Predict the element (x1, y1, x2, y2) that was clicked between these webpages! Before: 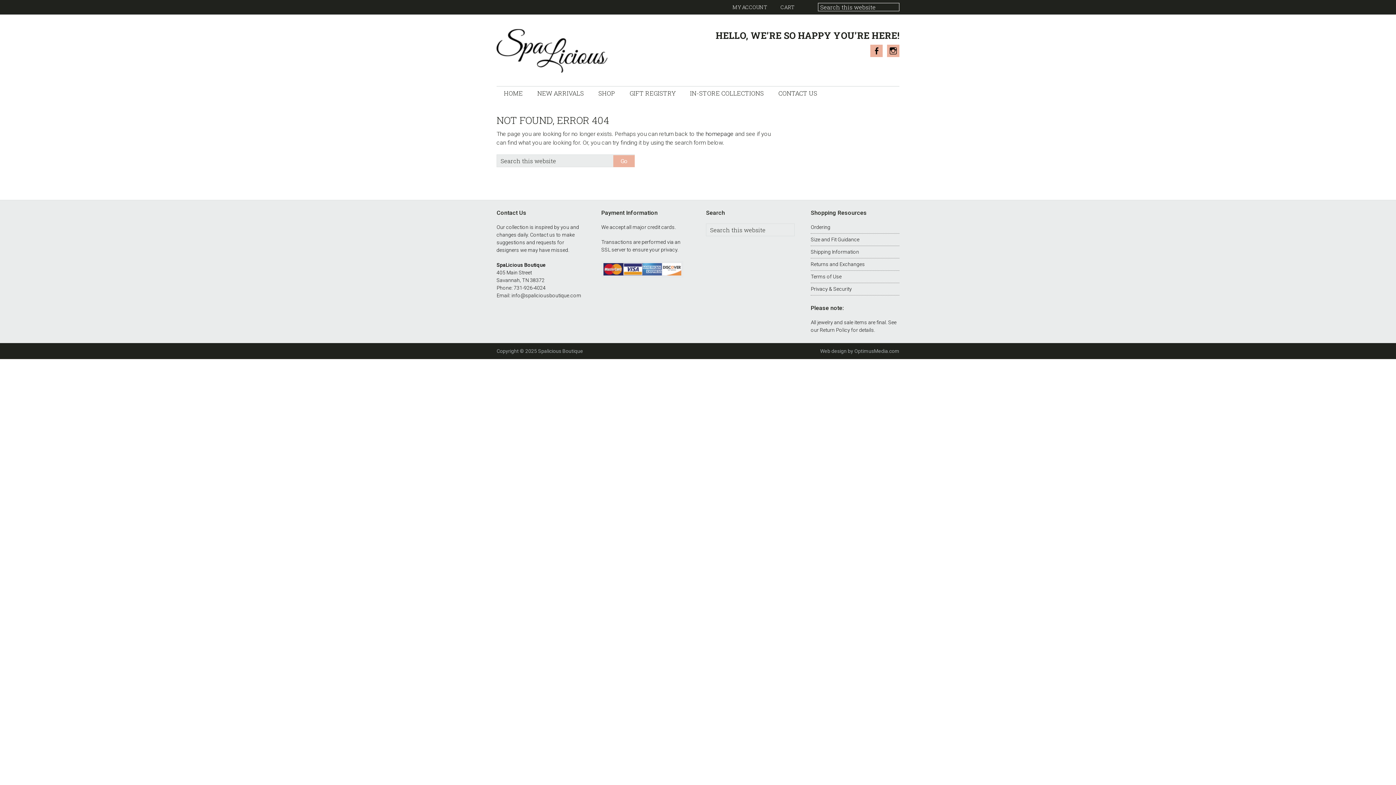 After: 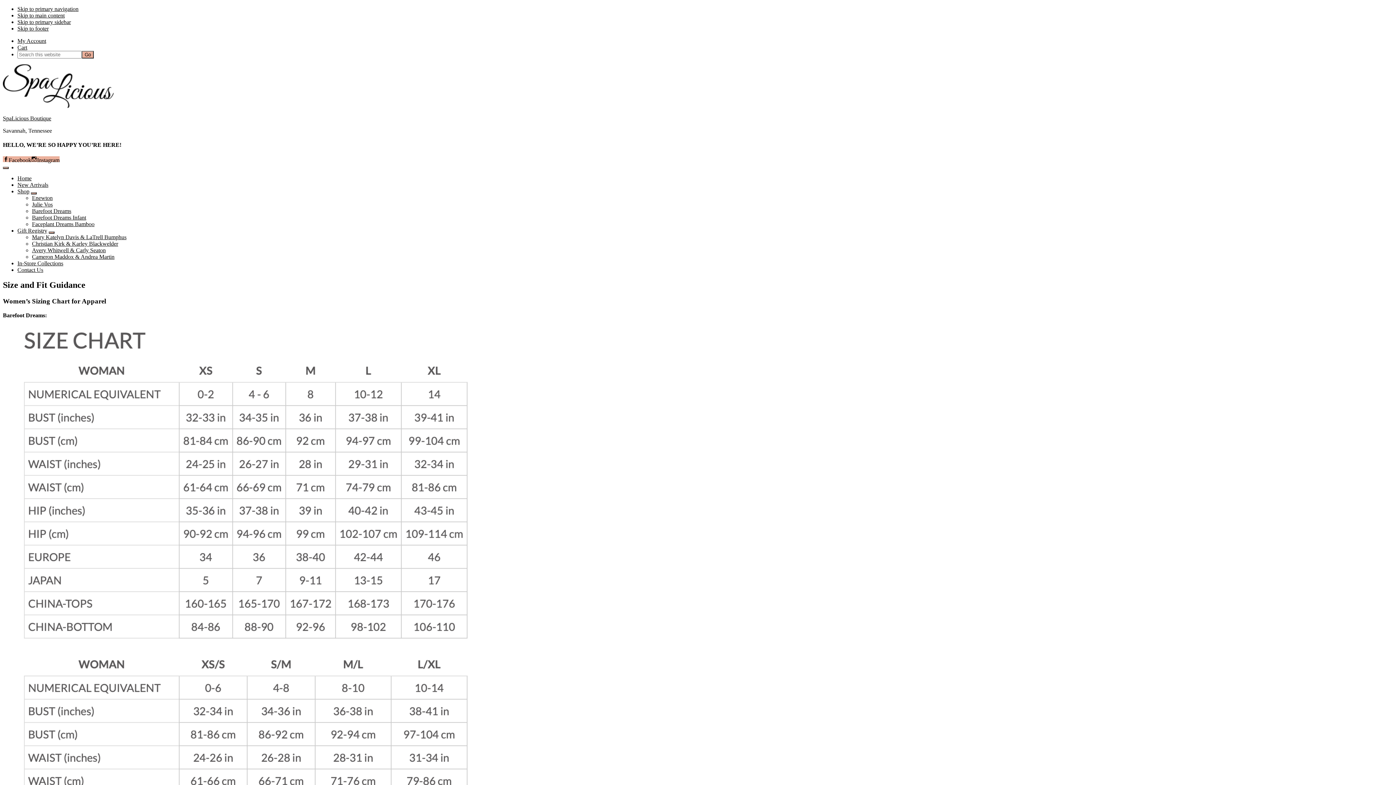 Action: bbox: (811, 236, 859, 242) label: Size and Fit Guidance